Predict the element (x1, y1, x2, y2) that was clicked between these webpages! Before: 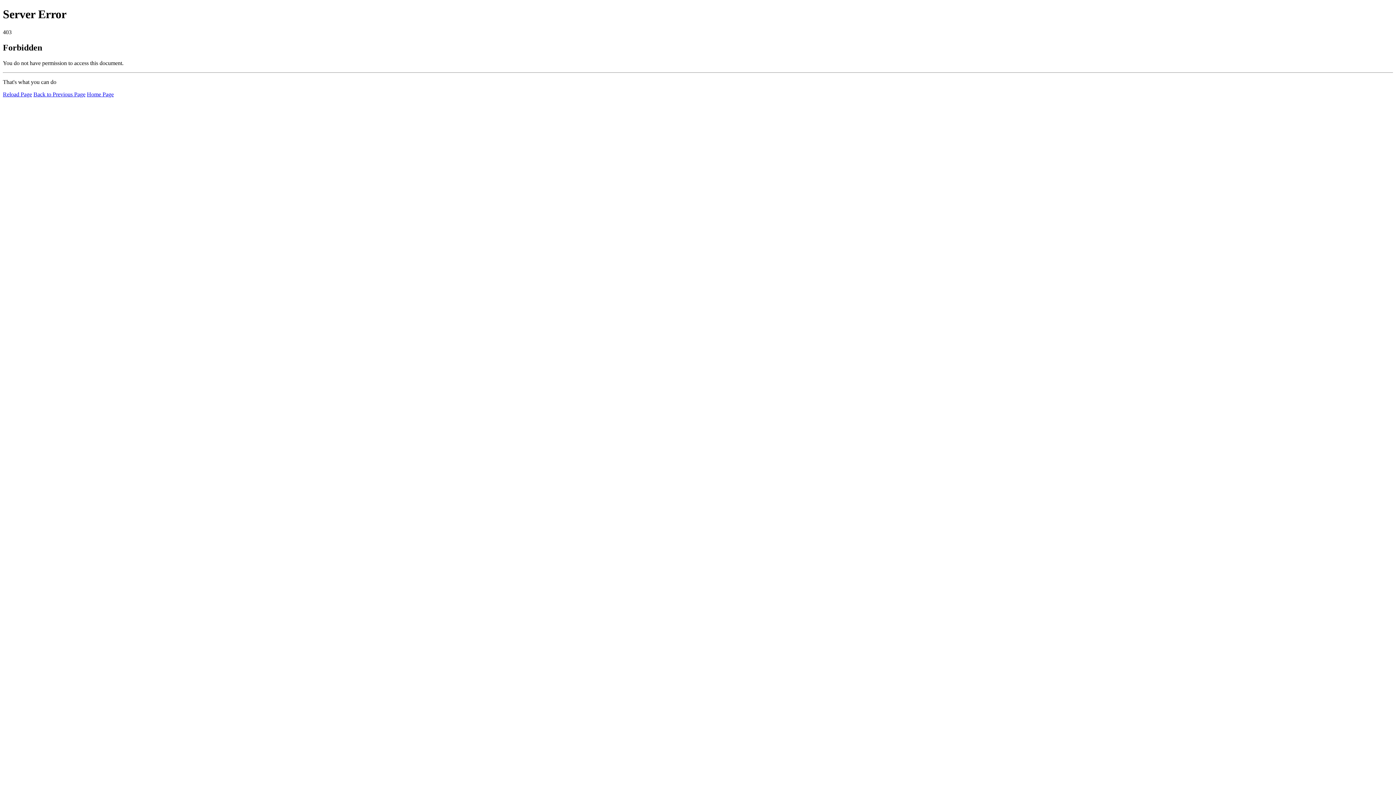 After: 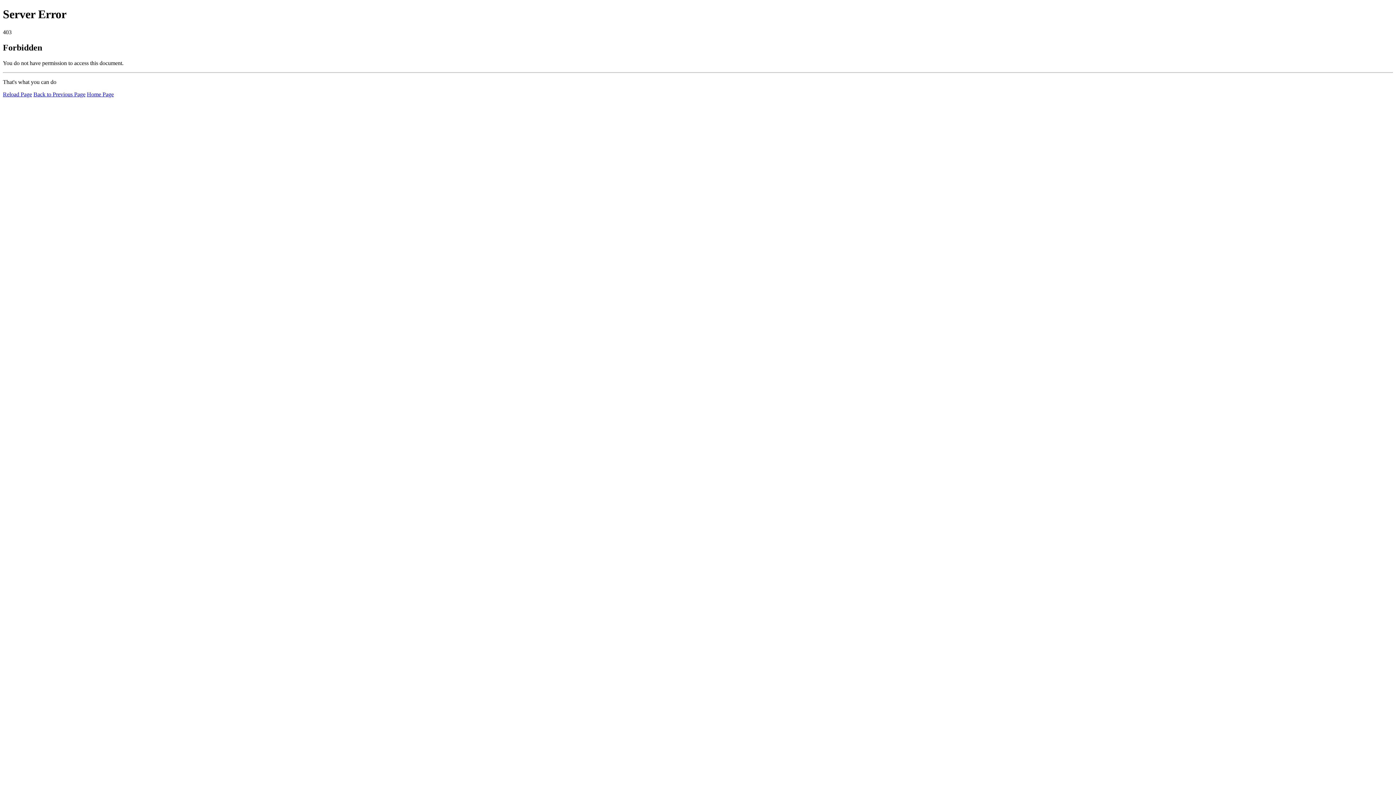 Action: label: Home Page bbox: (86, 91, 113, 97)